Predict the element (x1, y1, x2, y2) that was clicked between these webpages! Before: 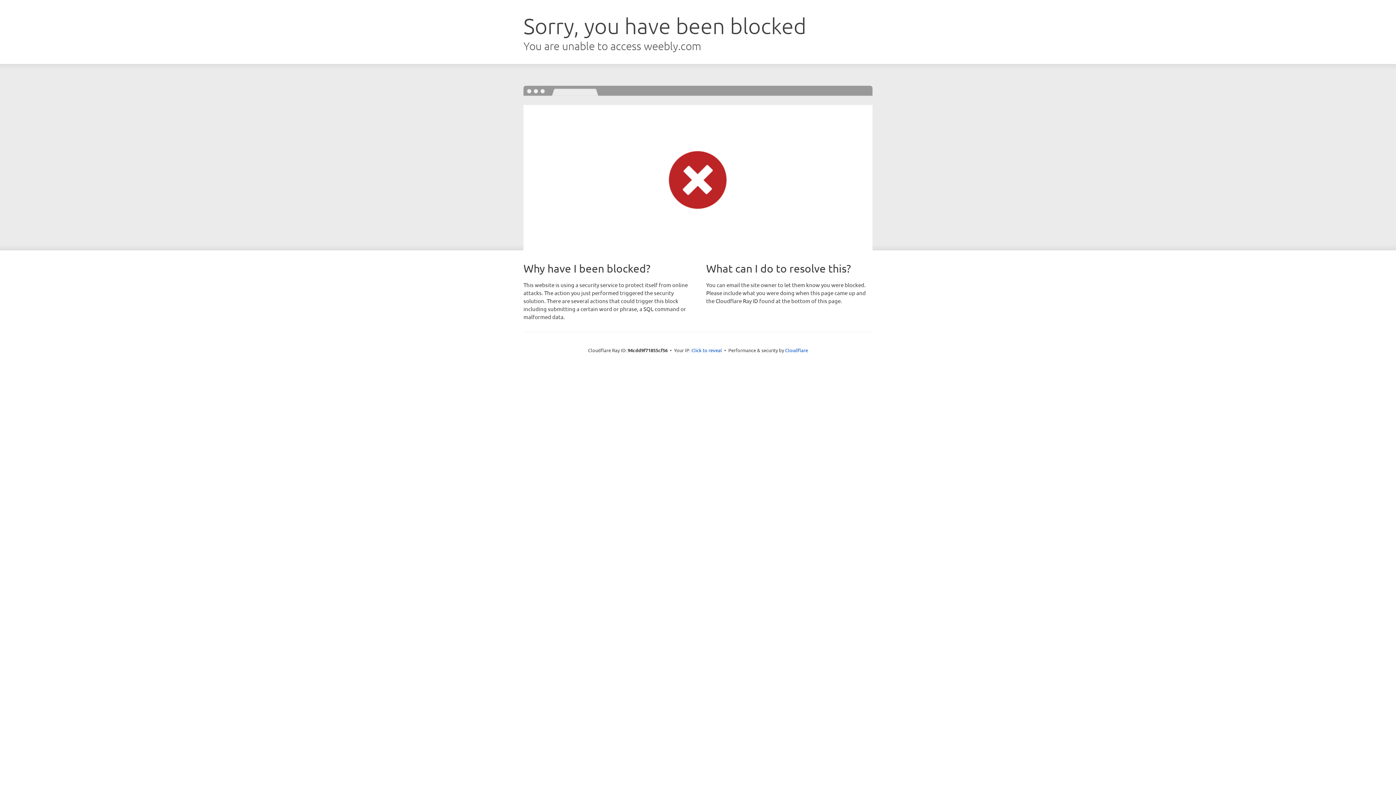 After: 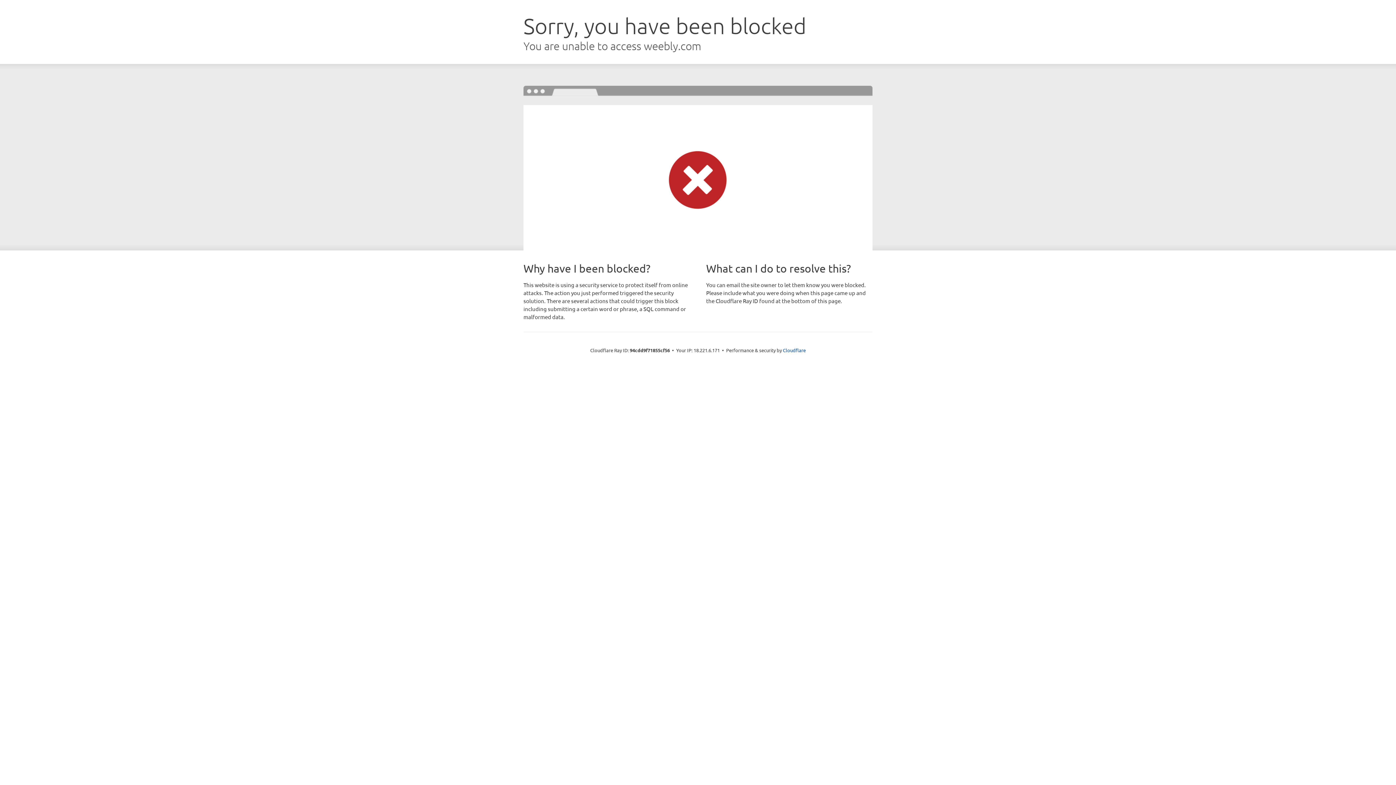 Action: label: Click to reveal bbox: (691, 346, 722, 353)